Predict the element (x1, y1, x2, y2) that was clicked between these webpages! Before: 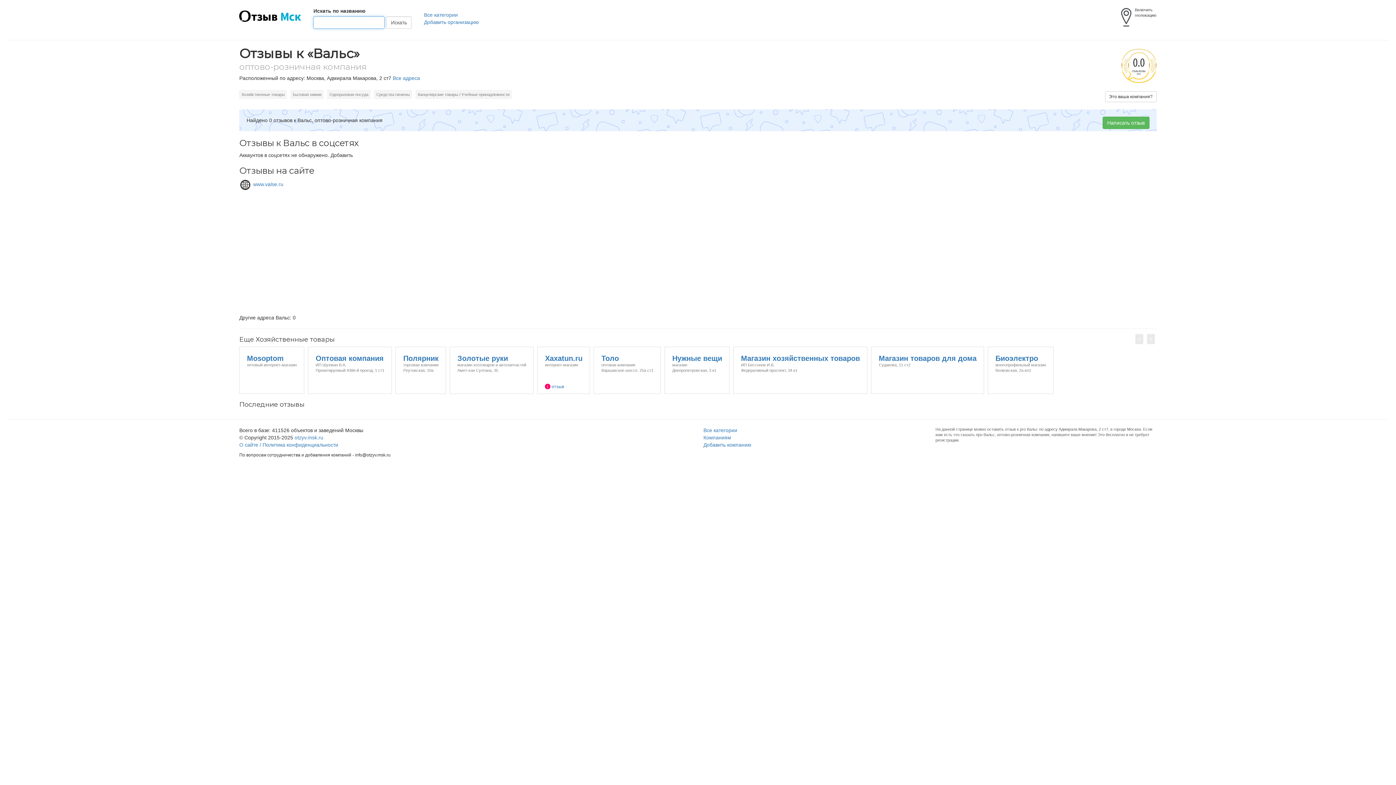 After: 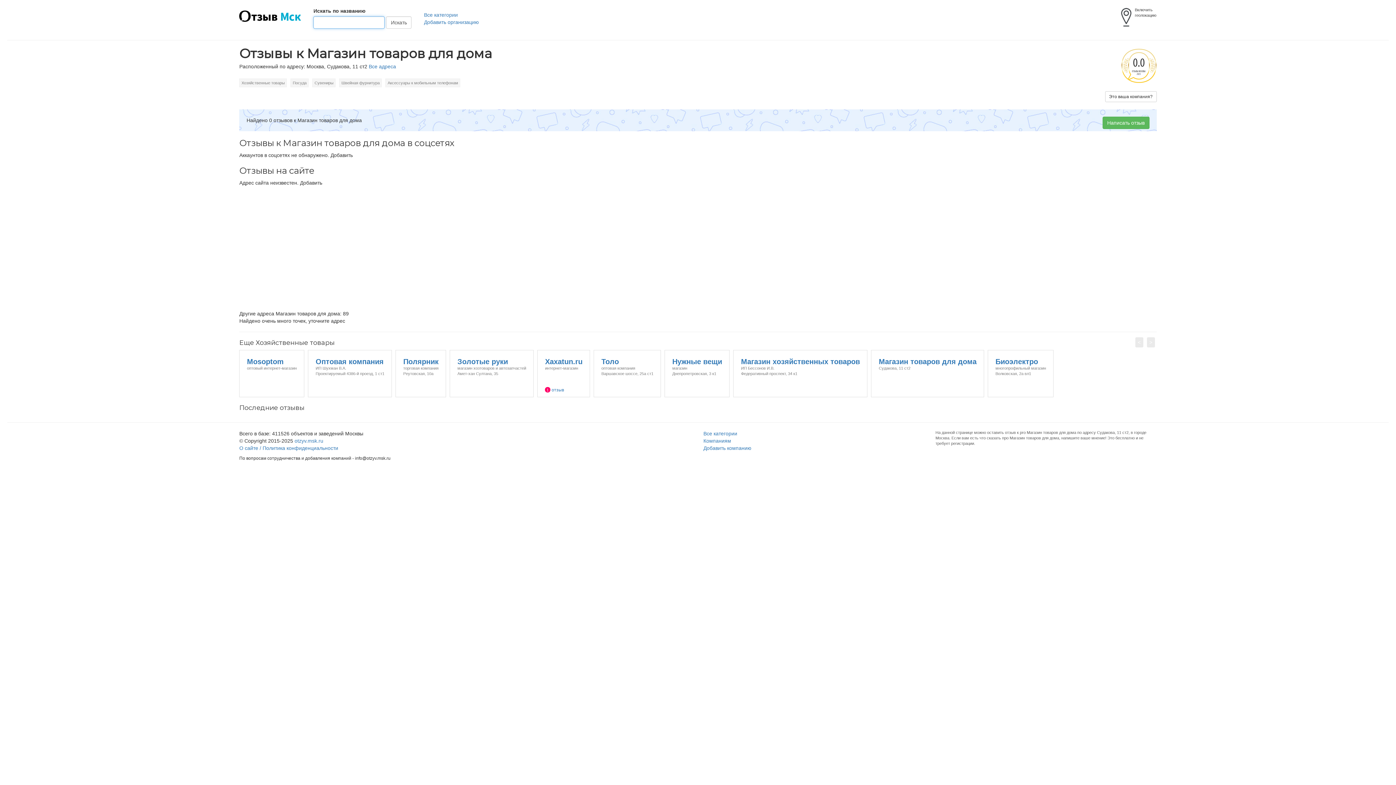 Action: bbox: (871, 347, 984, 353) label: Магазин товаров для дома
Судакова, 11 ст2